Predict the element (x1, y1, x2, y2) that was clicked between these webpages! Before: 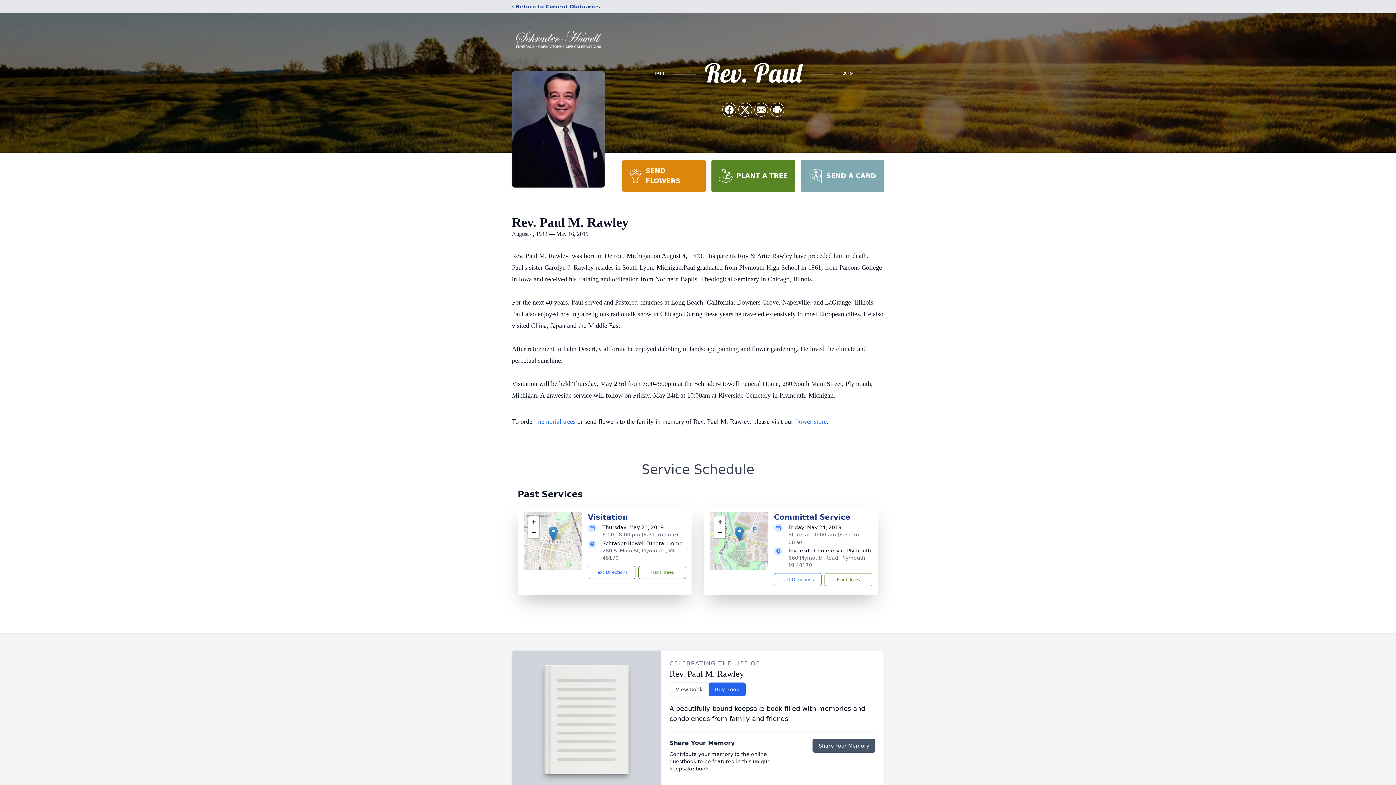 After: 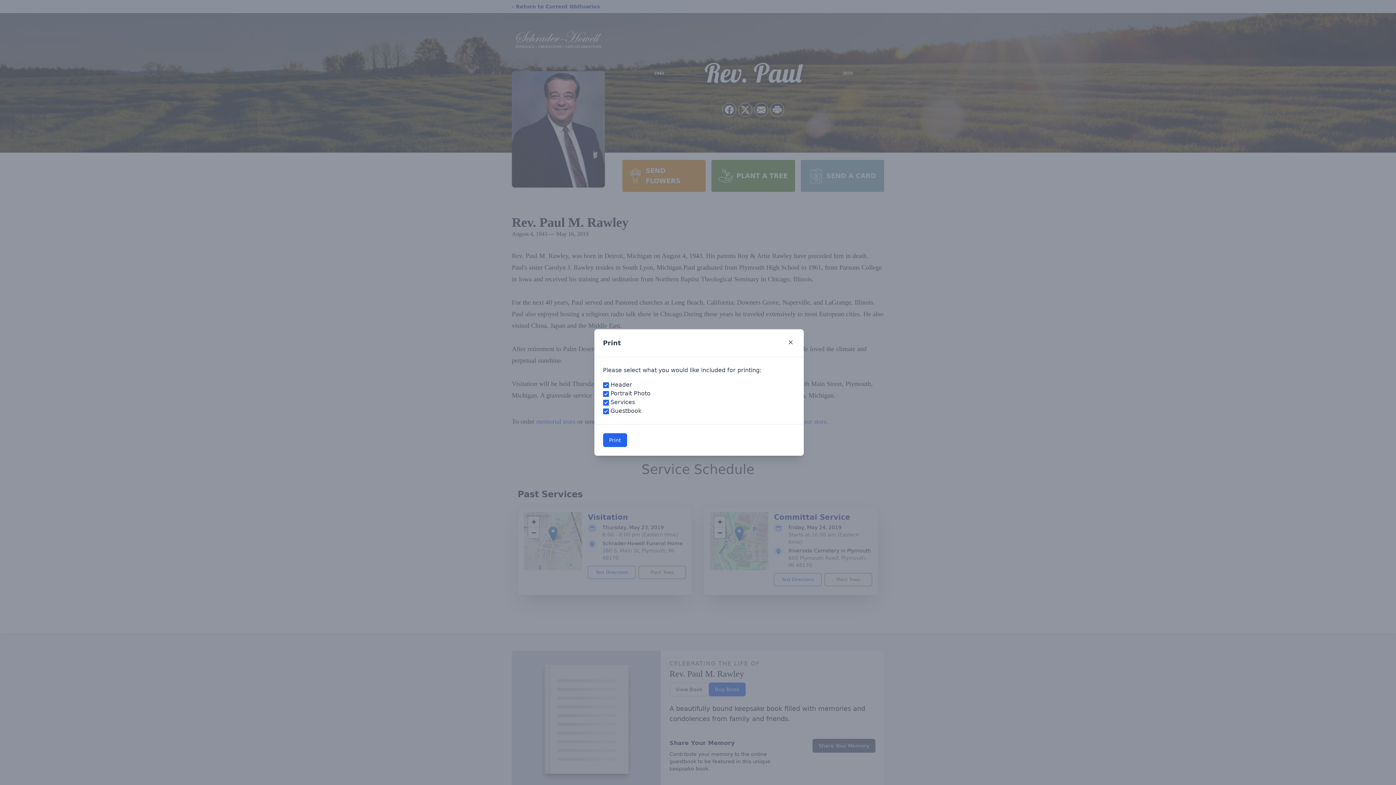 Action: bbox: (770, 103, 784, 116) label: Print Obituary